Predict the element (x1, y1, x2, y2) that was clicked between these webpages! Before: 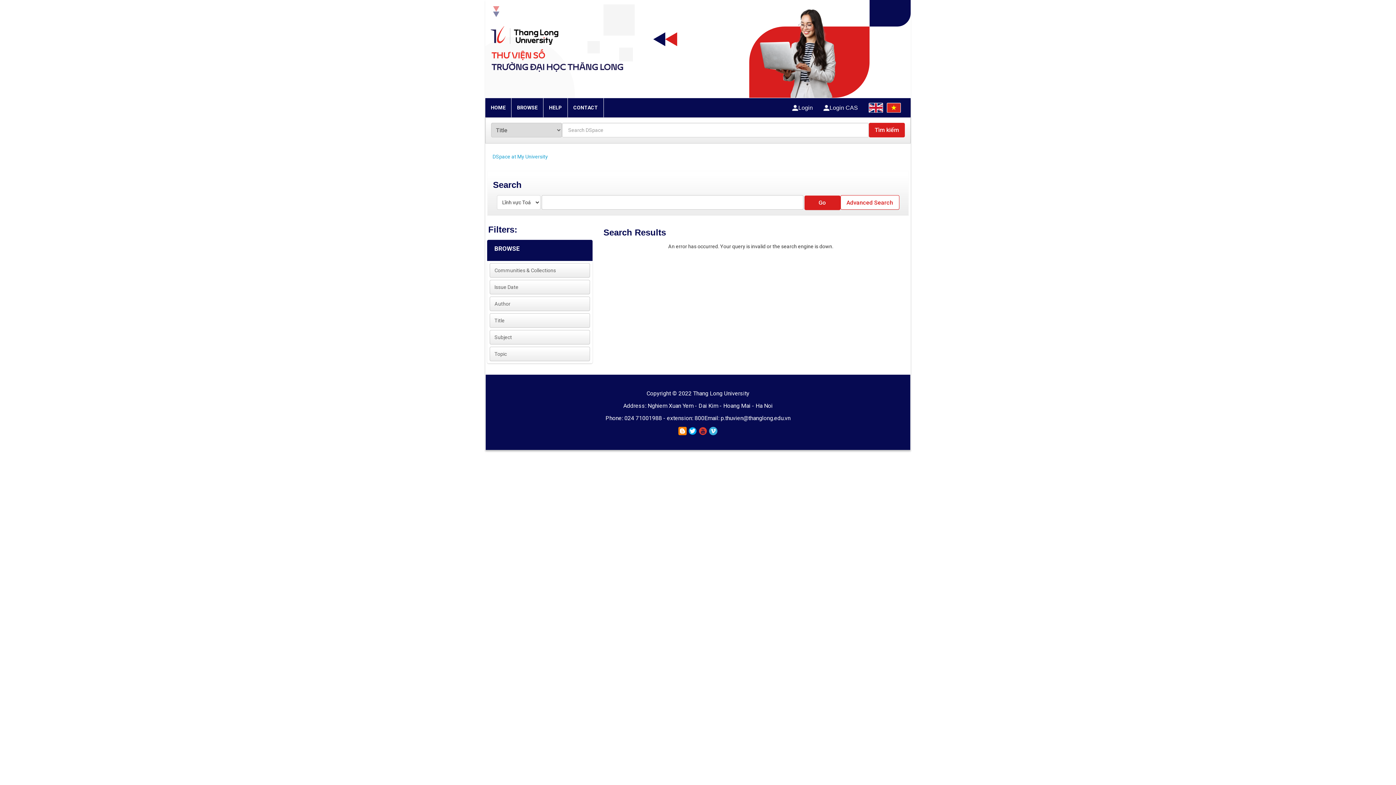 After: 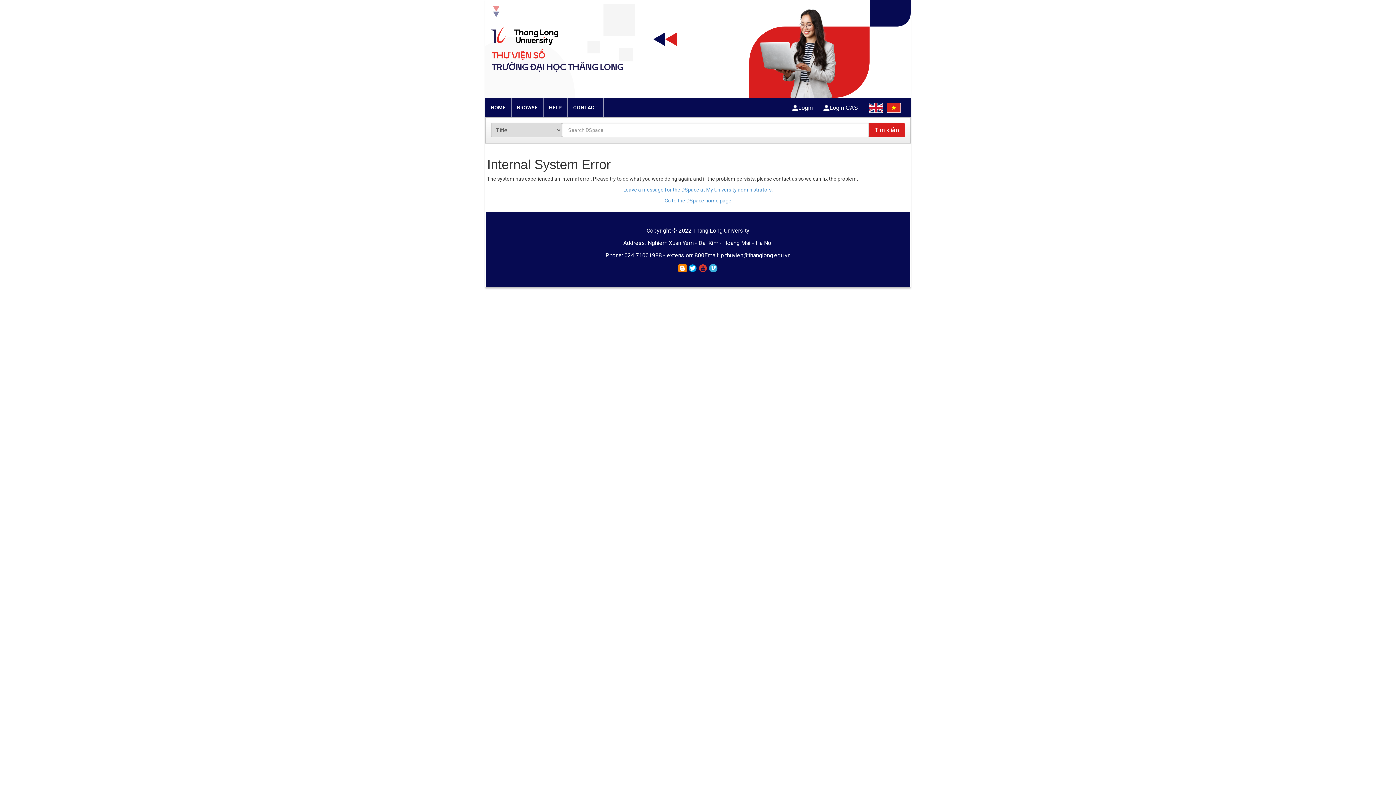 Action: label: Author bbox: (494, 301, 510, 307)